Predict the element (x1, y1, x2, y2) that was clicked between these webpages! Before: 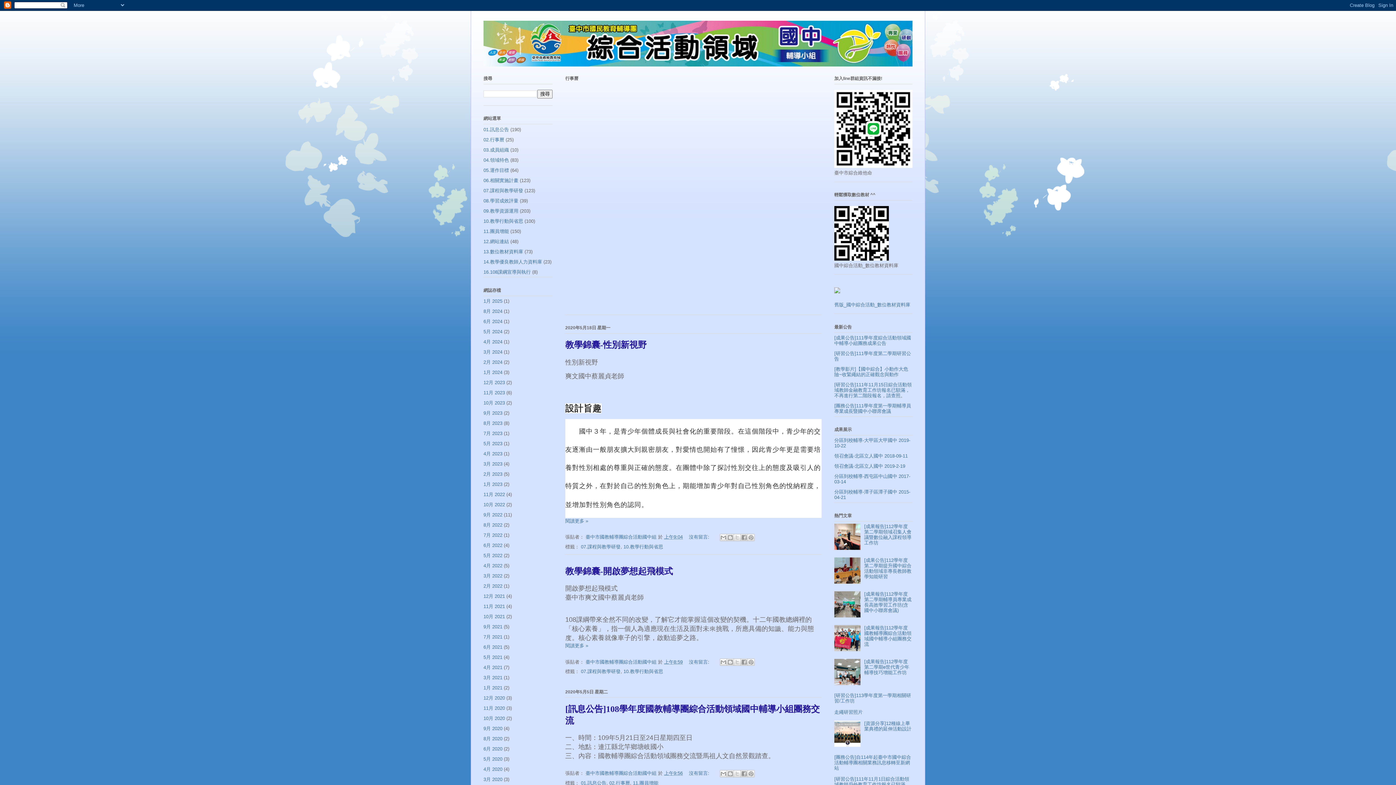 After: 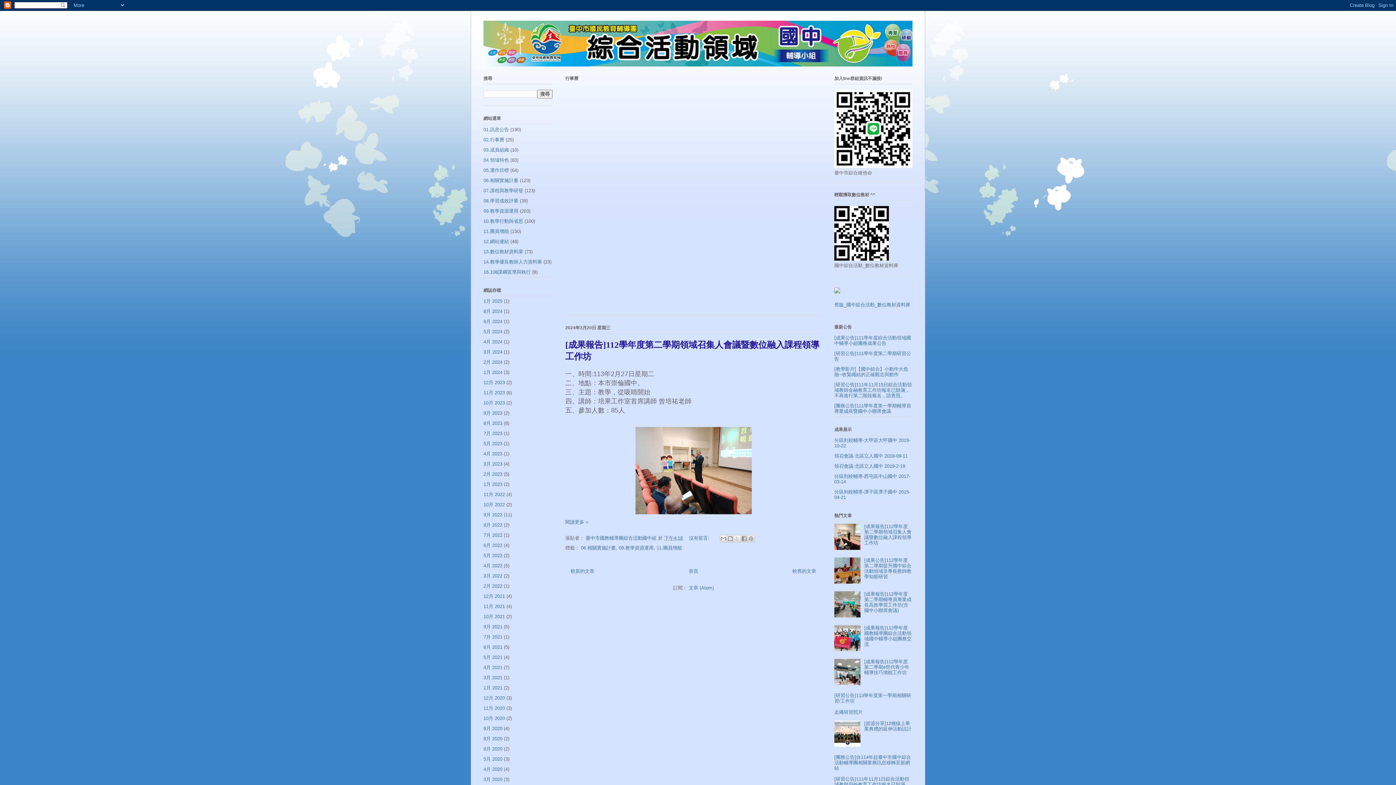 Action: label: 3月 2024 bbox: (483, 349, 502, 354)